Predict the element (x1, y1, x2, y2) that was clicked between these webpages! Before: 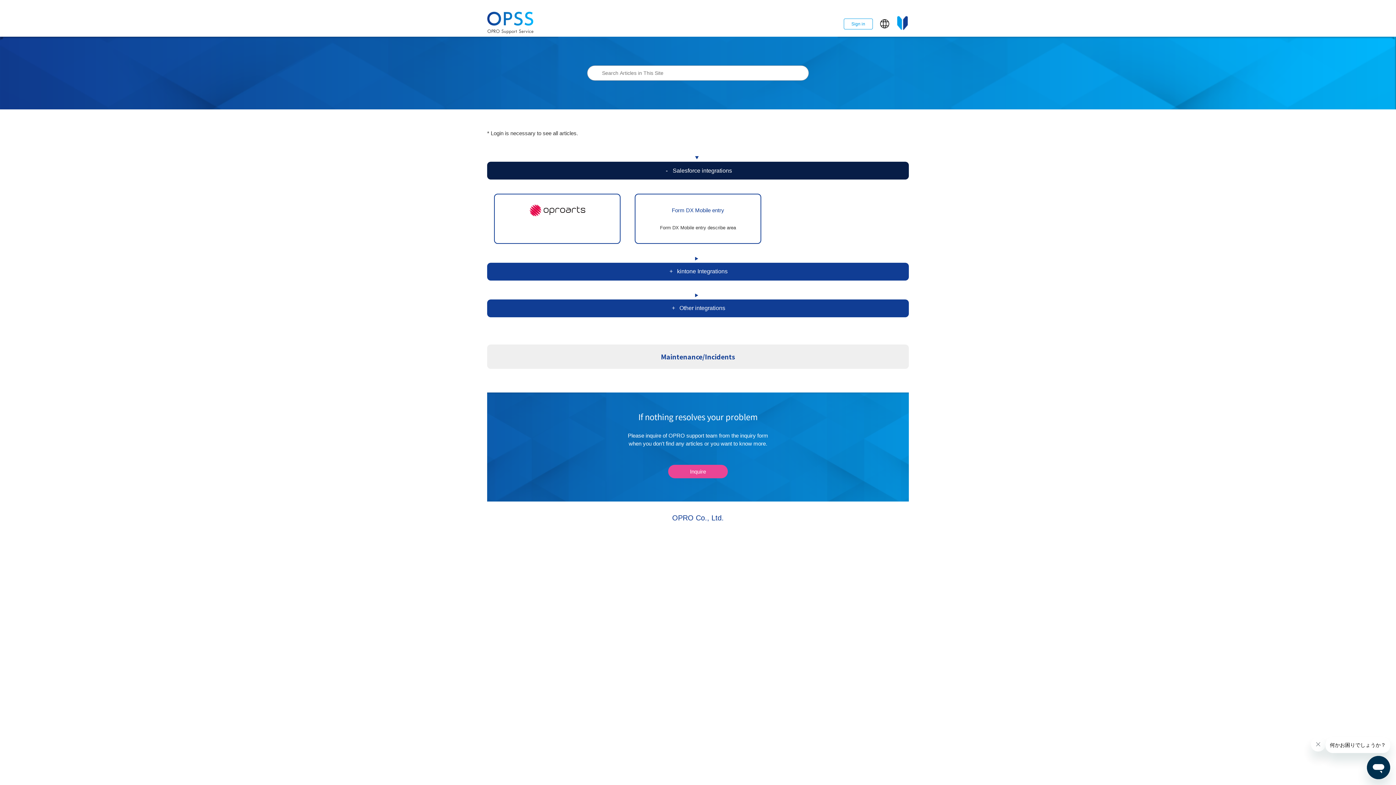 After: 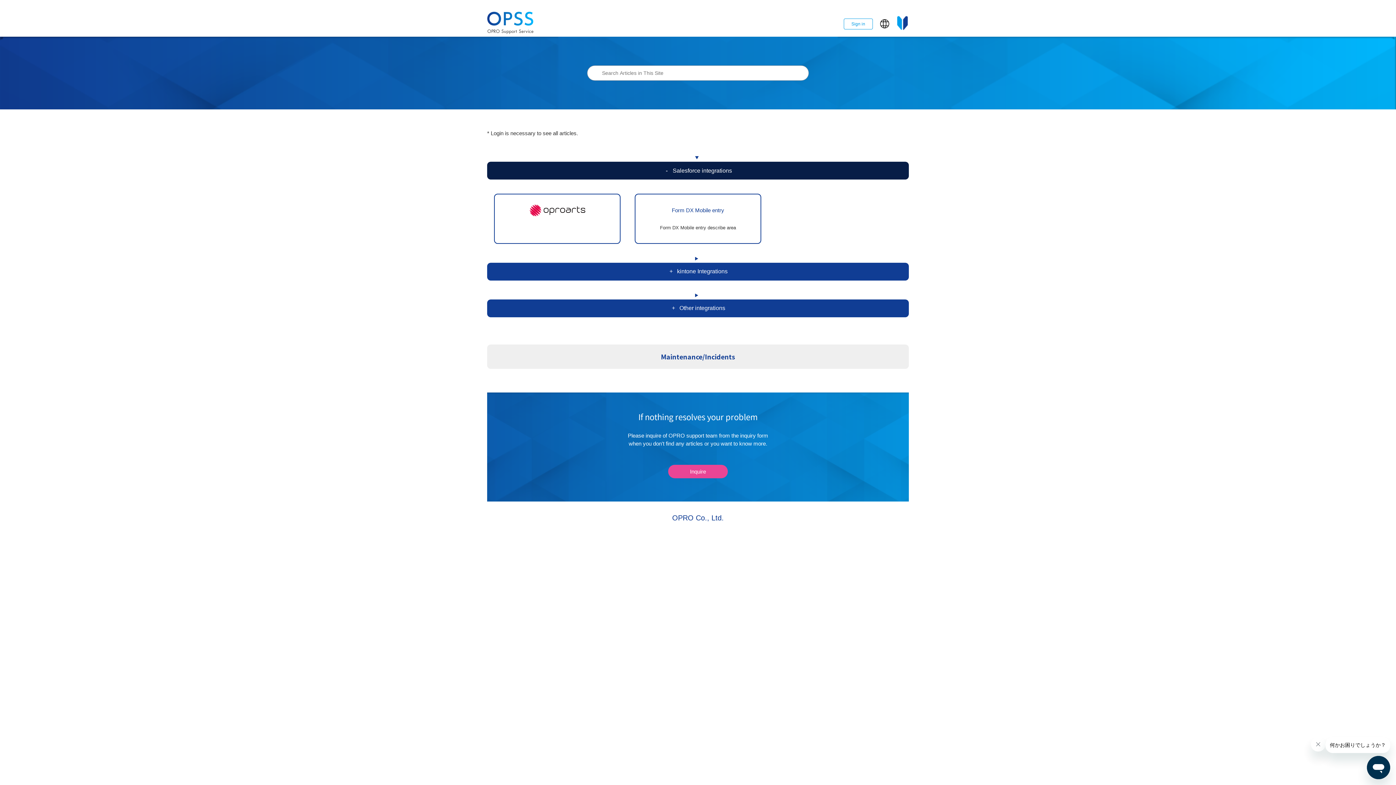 Action: label: Inquire bbox: (668, 464, 728, 478)